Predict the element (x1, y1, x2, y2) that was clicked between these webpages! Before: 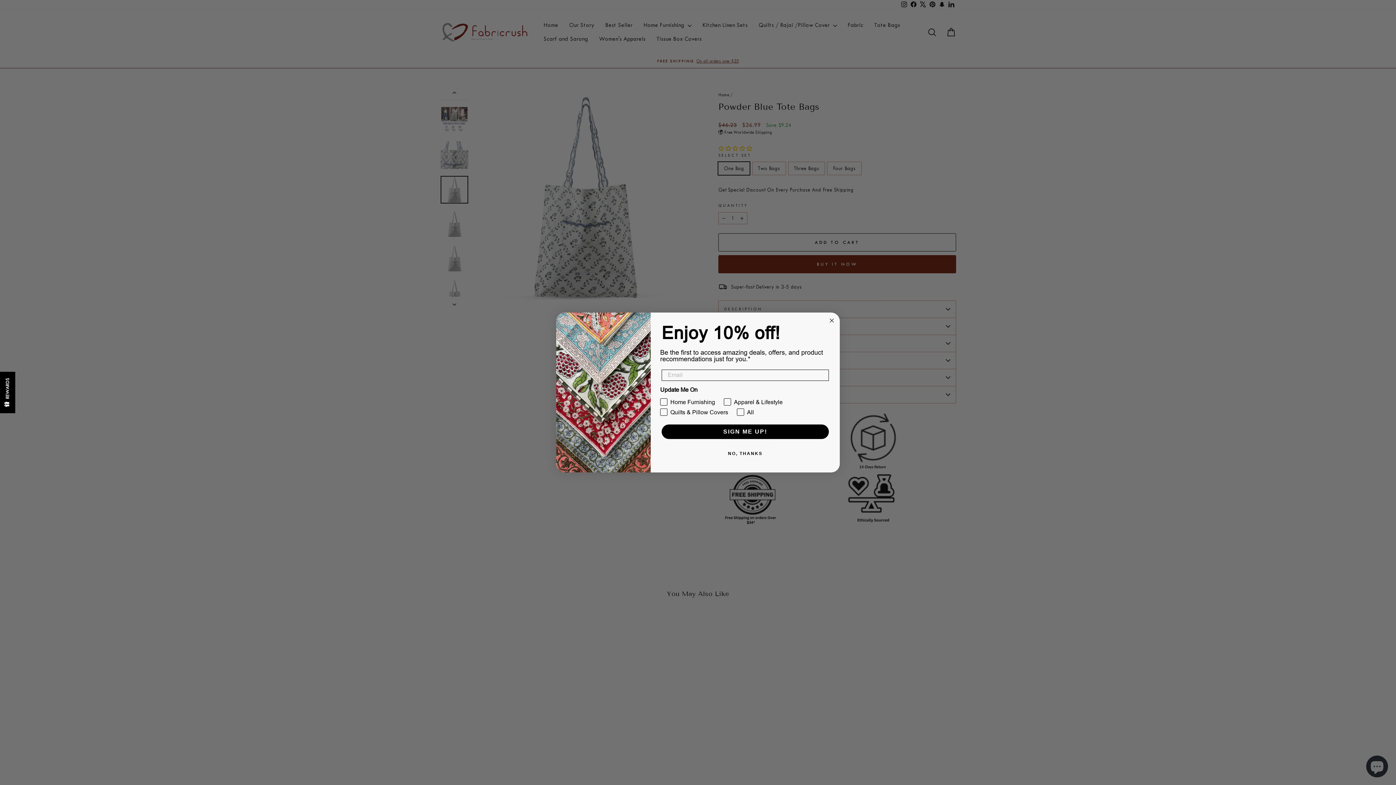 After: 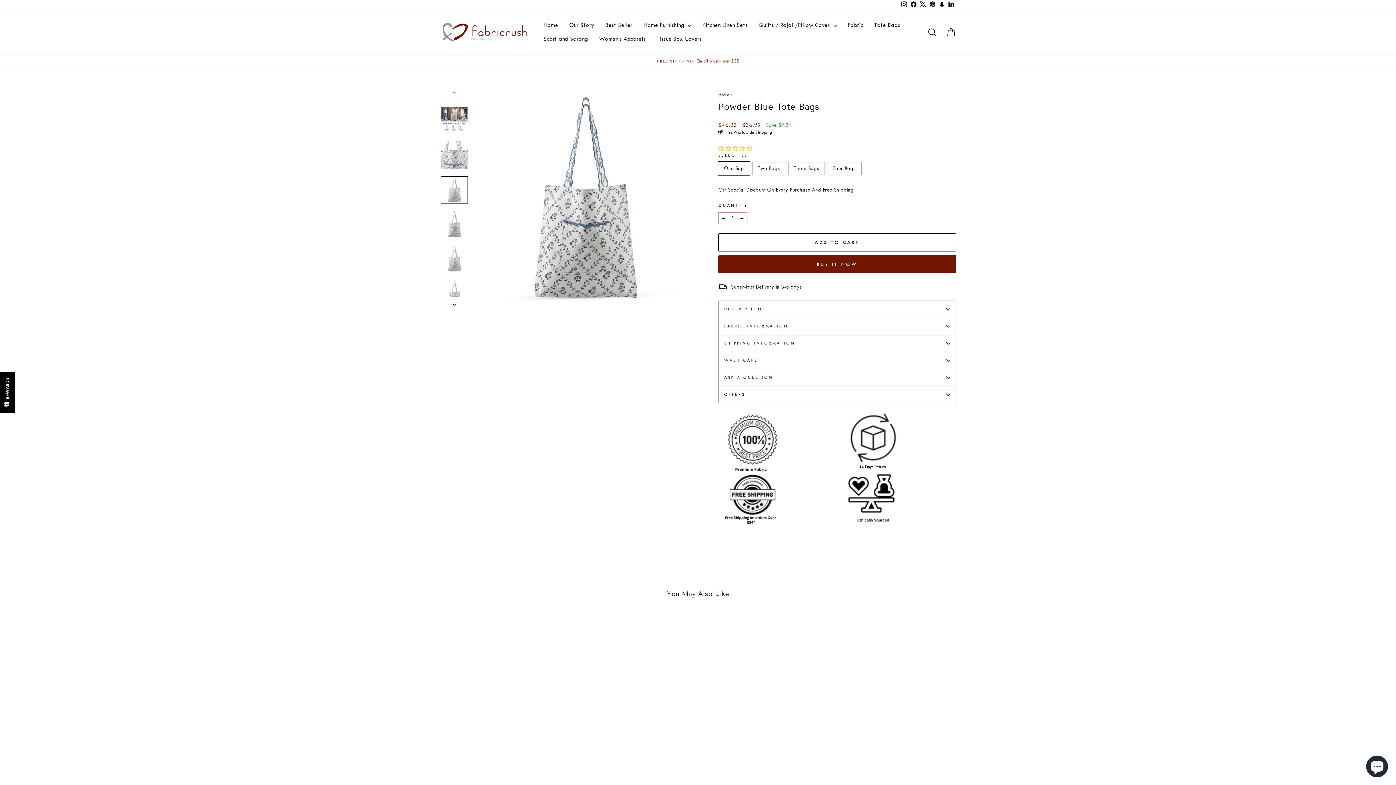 Action: label: Close dialog bbox: (827, 316, 836, 325)